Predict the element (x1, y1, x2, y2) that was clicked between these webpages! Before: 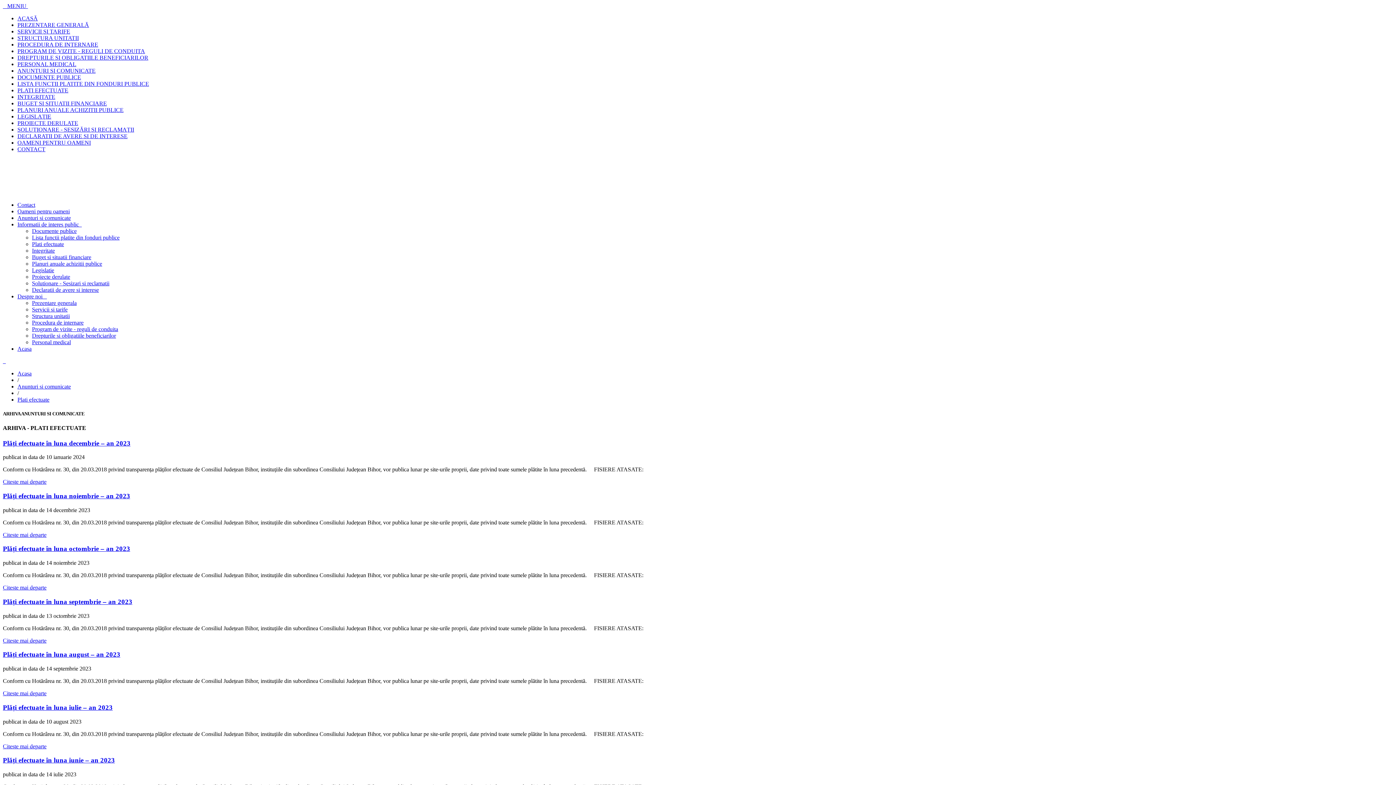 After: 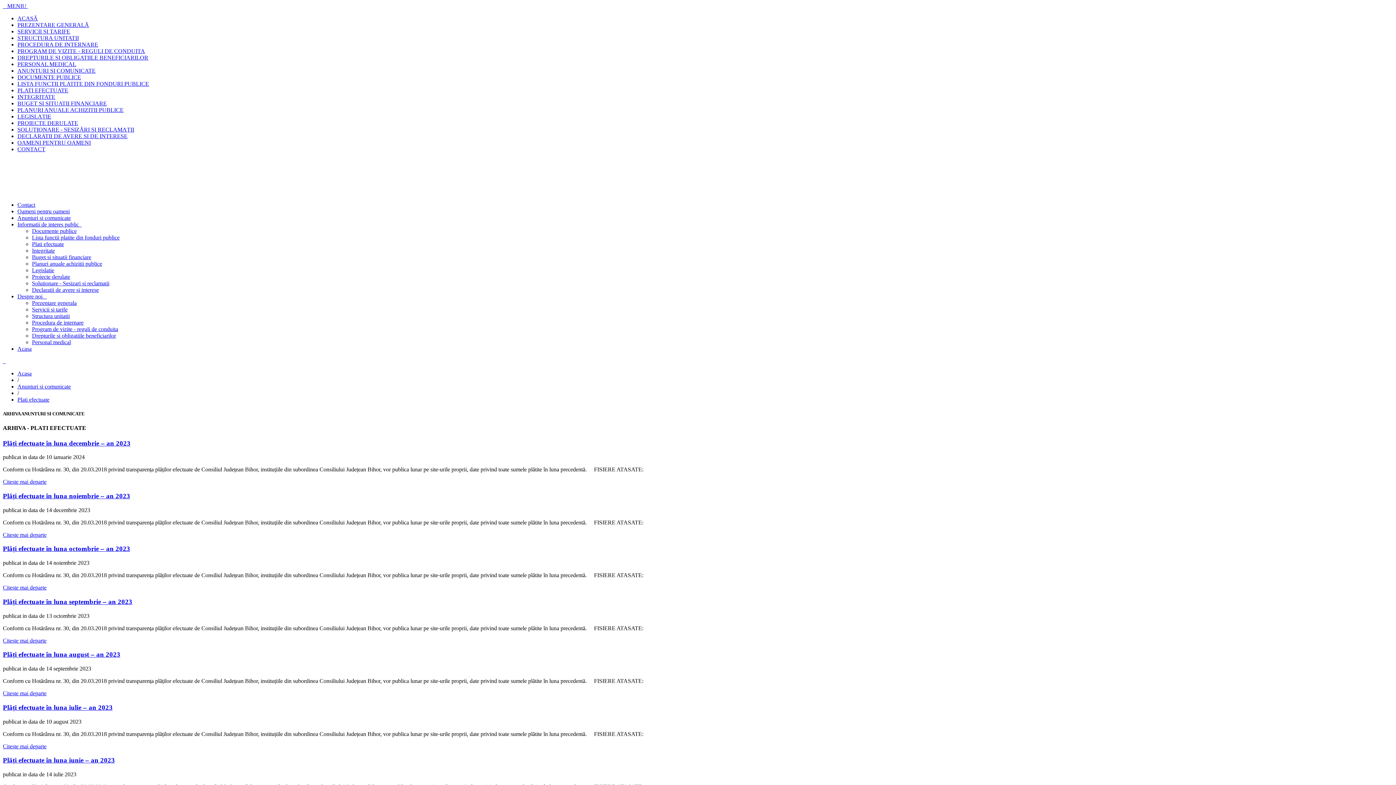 Action: label: Informatii de interes public   bbox: (17, 221, 81, 227)